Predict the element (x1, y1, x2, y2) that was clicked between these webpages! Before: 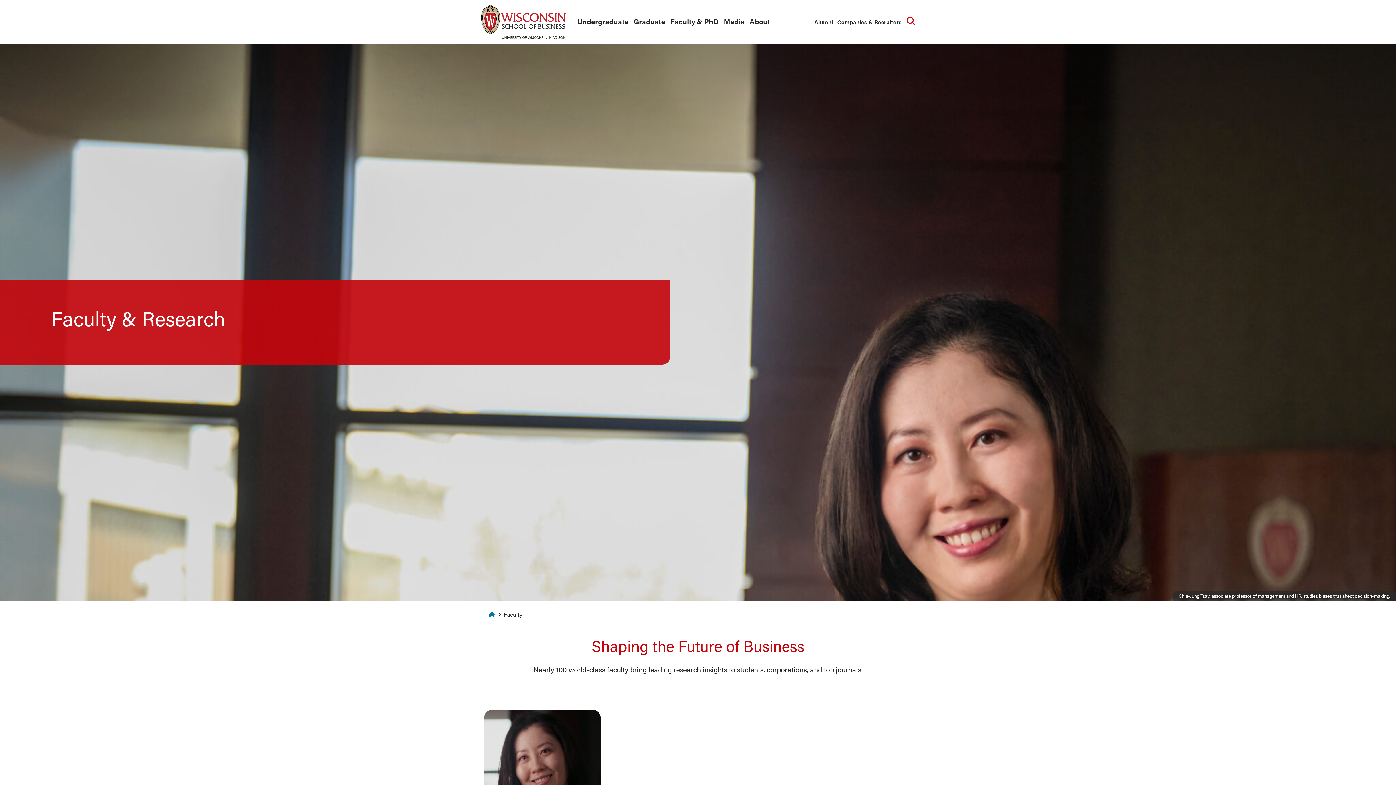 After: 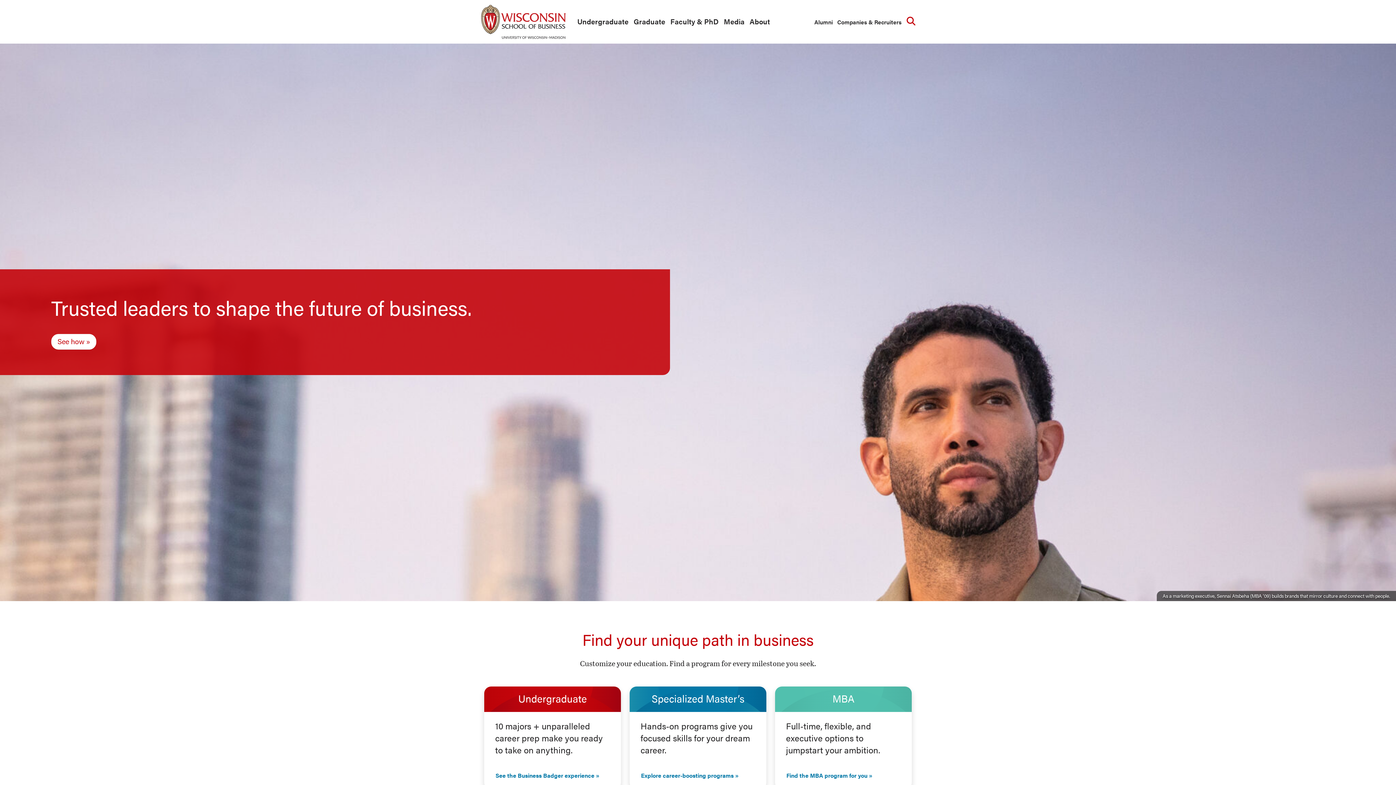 Action: bbox: (480, 1, 567, 41)